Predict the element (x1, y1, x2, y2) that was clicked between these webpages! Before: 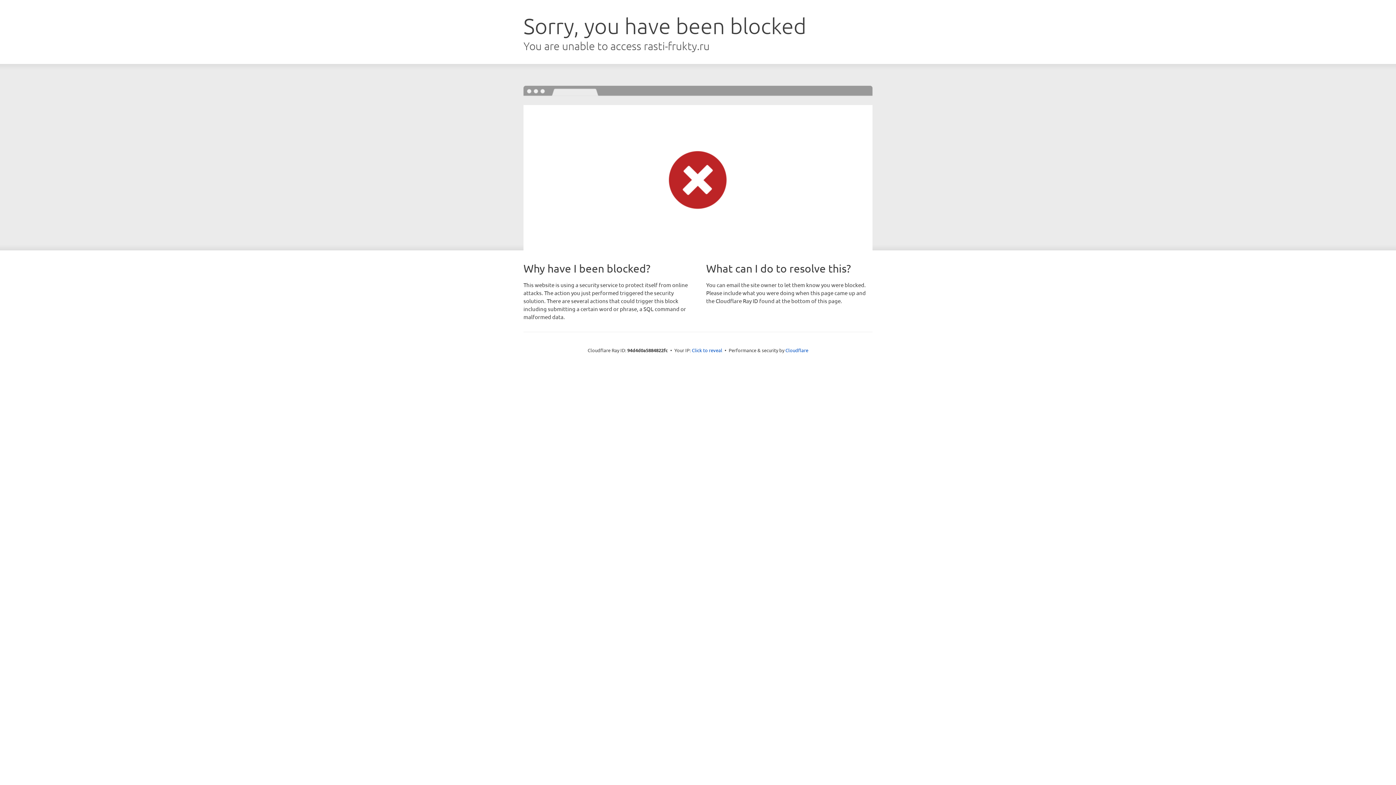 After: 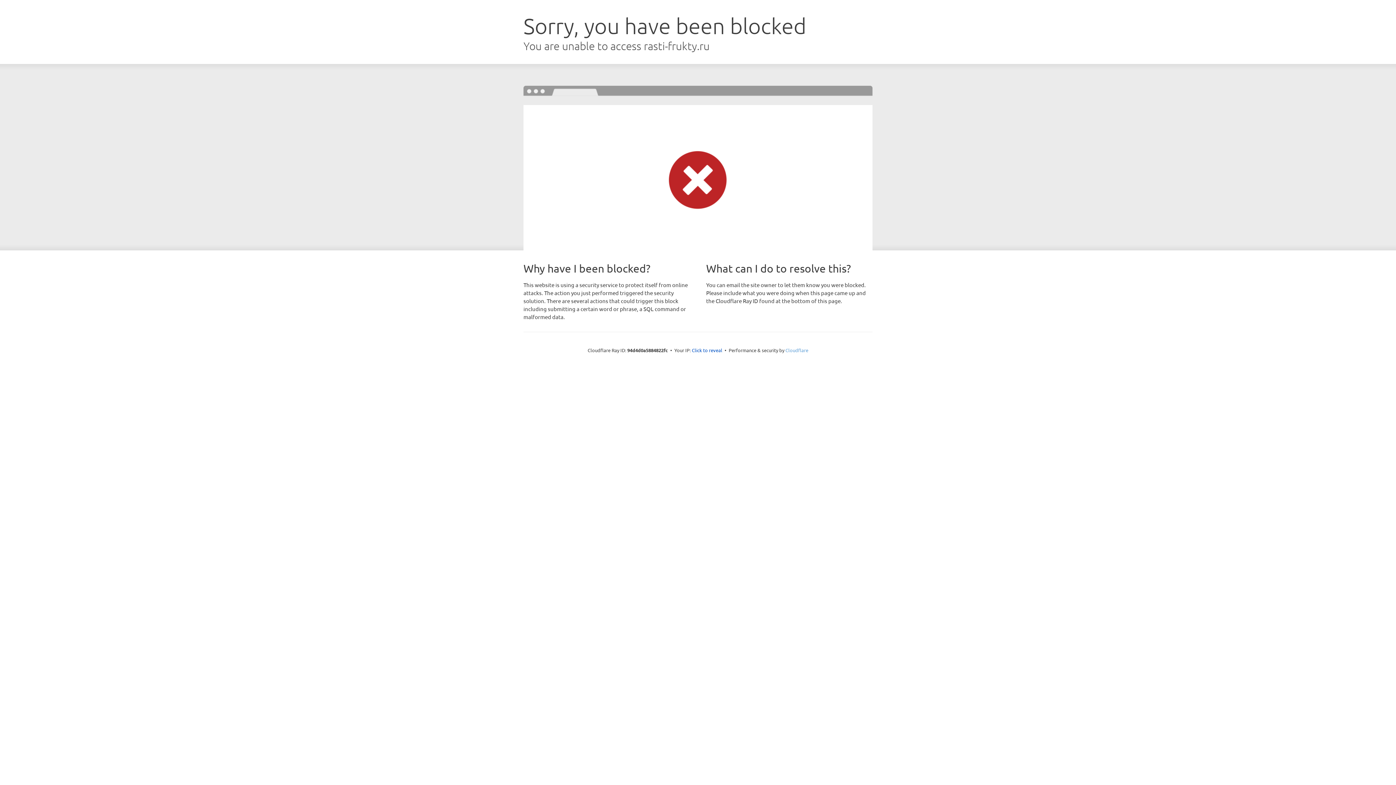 Action: label: Cloudflare bbox: (785, 347, 808, 353)